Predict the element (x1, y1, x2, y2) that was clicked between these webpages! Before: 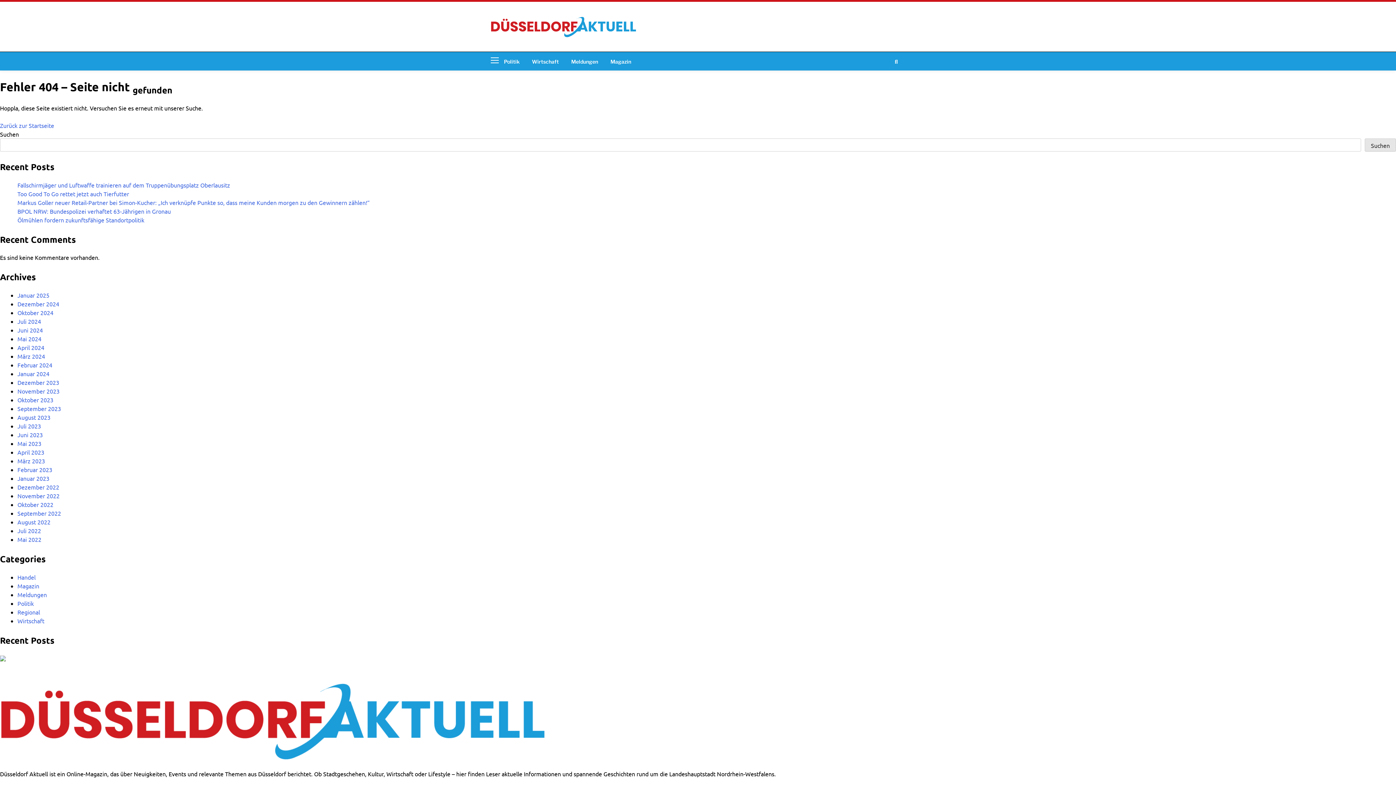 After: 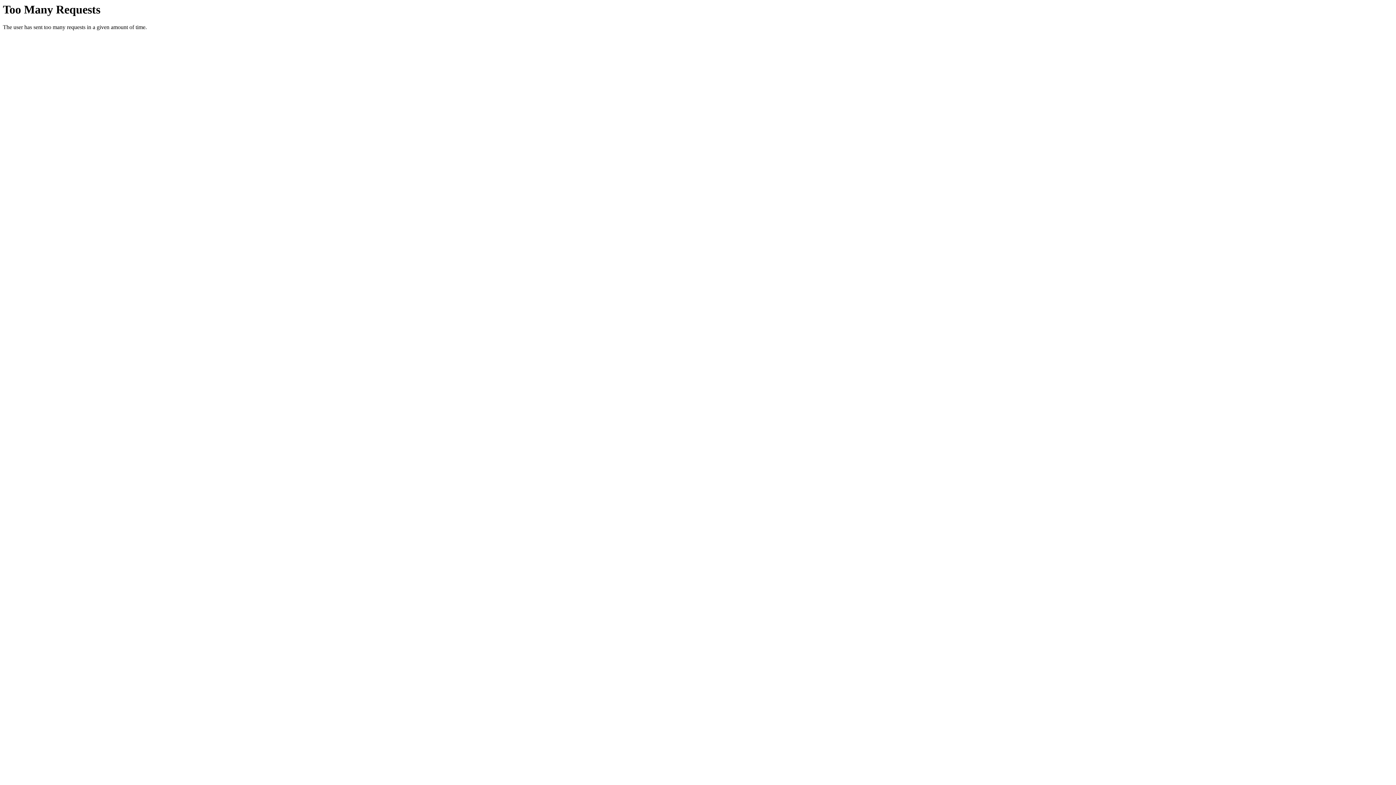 Action: label: Dezember 2023 bbox: (17, 379, 59, 386)